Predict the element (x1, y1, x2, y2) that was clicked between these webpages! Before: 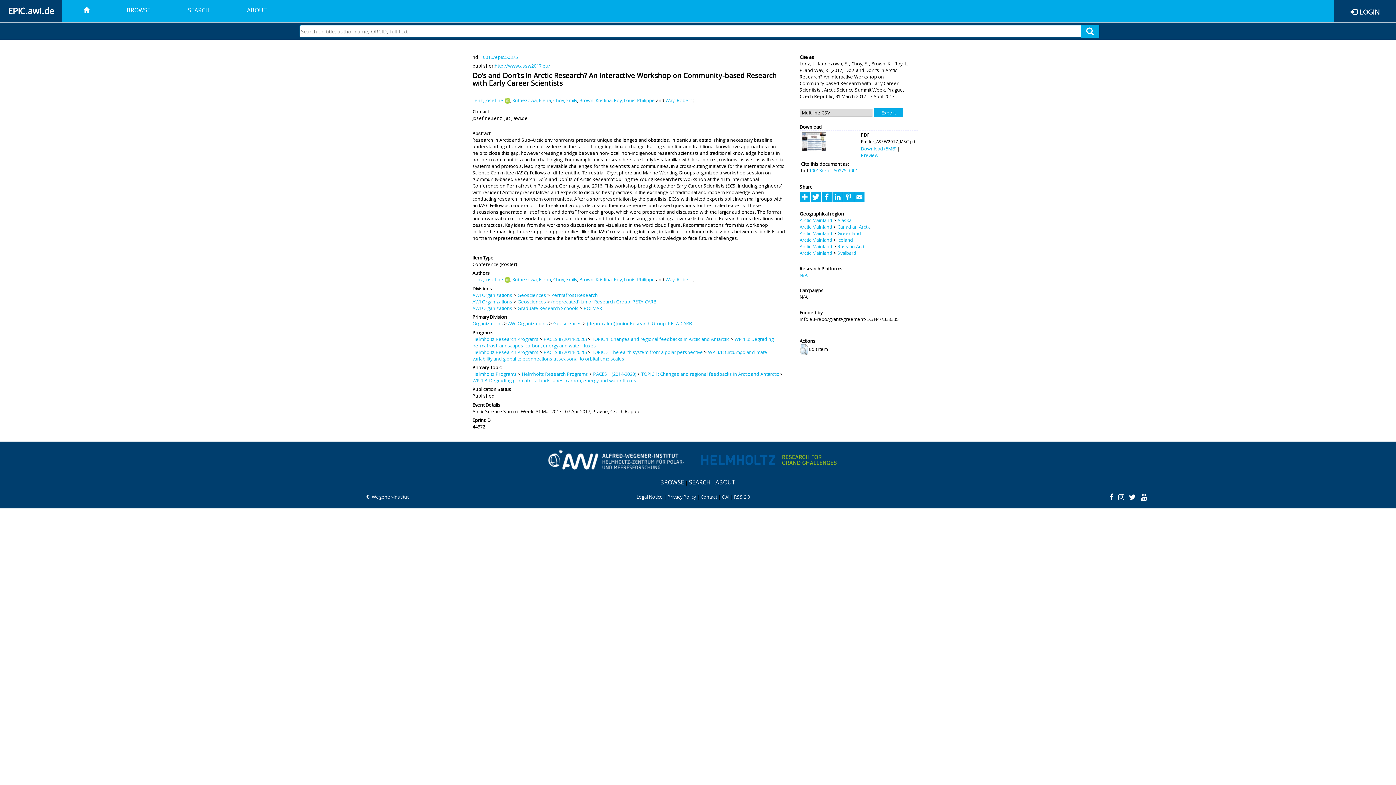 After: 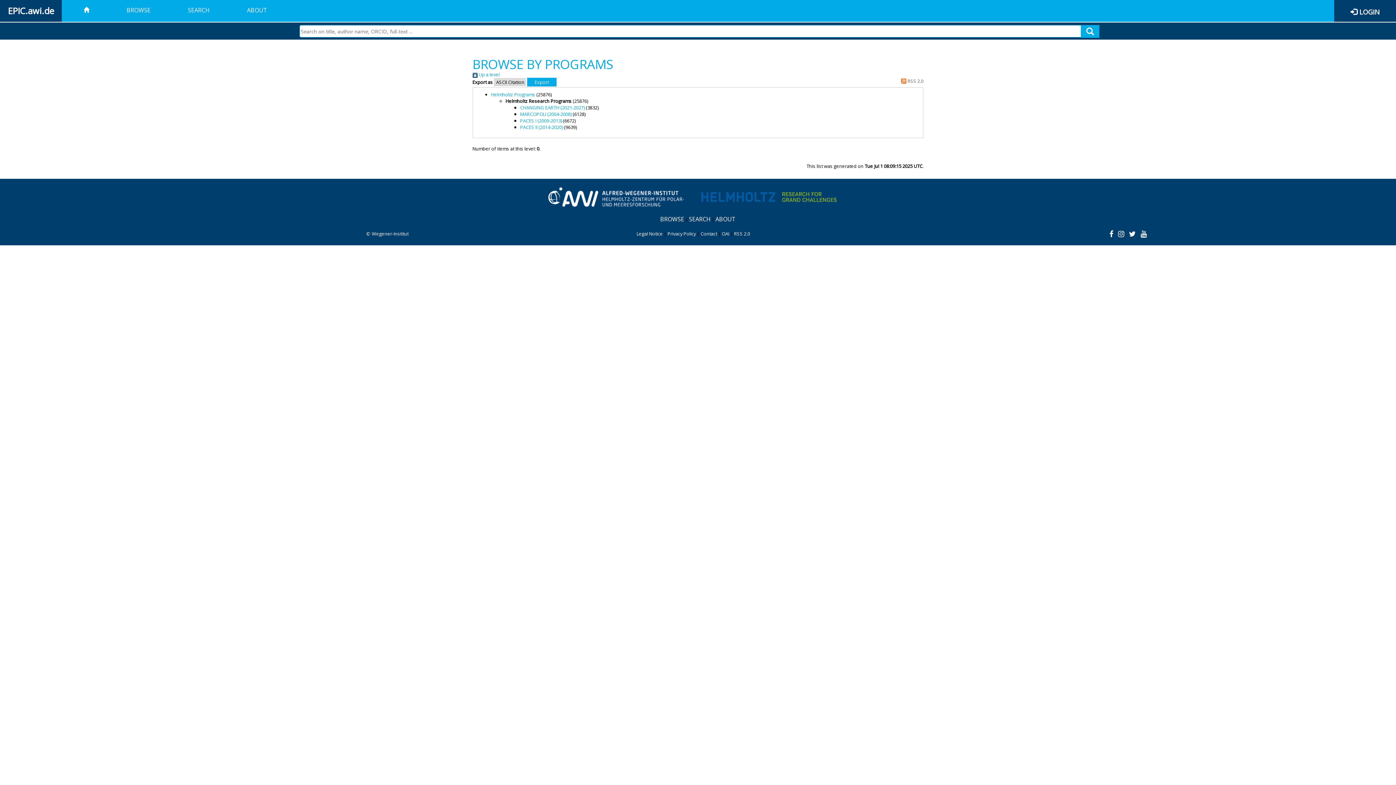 Action: bbox: (472, 335, 538, 342) label: Helmholtz Research Programs